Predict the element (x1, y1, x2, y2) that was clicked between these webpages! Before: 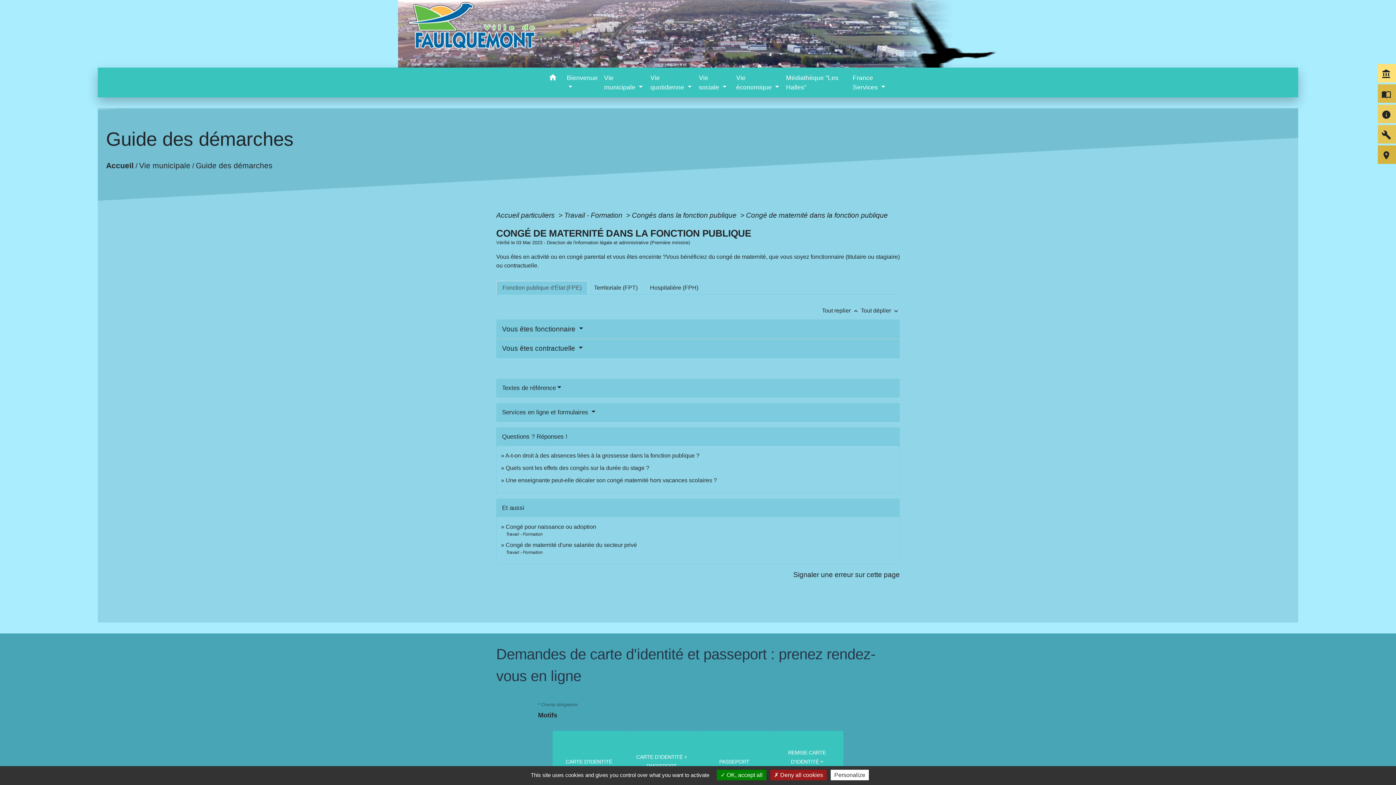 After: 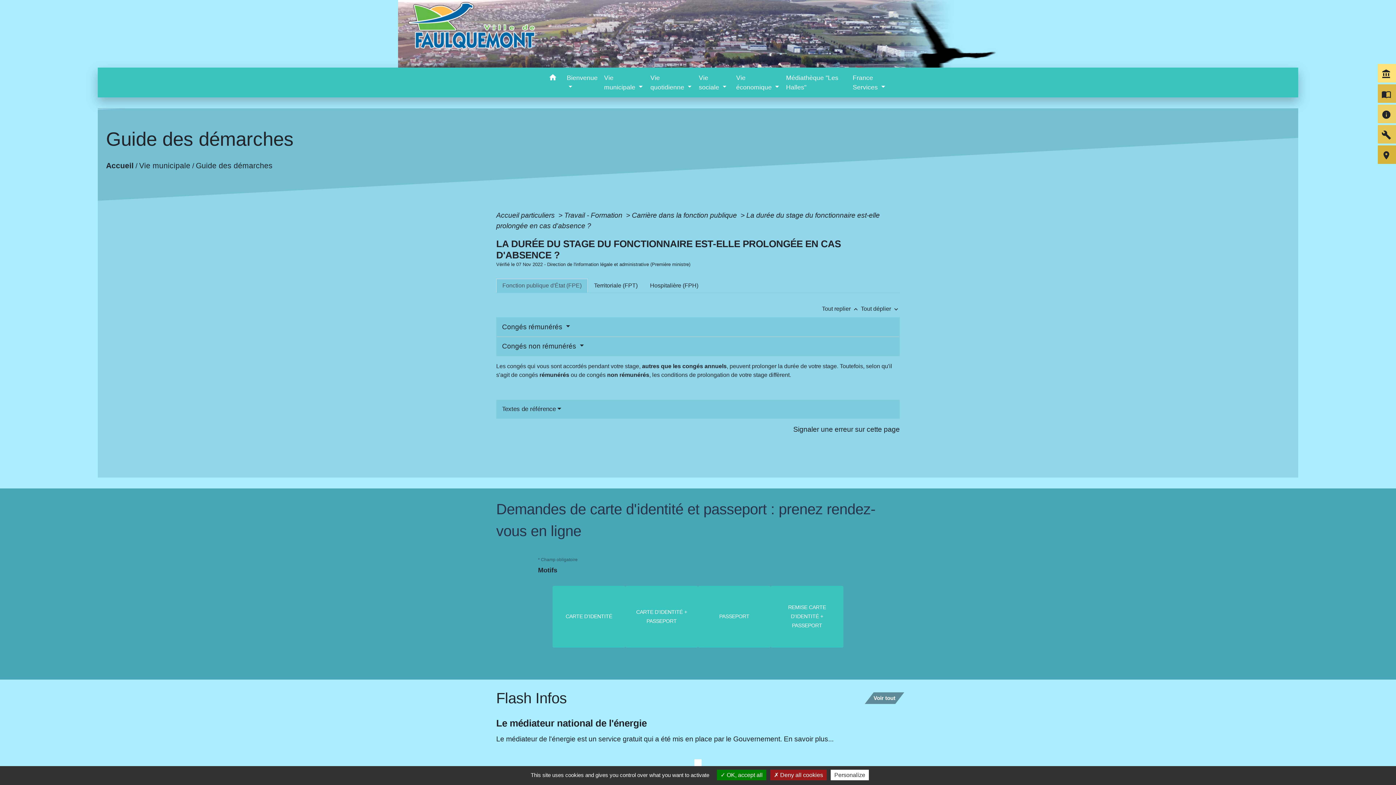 Action: label: Quels sont les effets des congés sur la durée du stage ? bbox: (505, 464, 649, 471)